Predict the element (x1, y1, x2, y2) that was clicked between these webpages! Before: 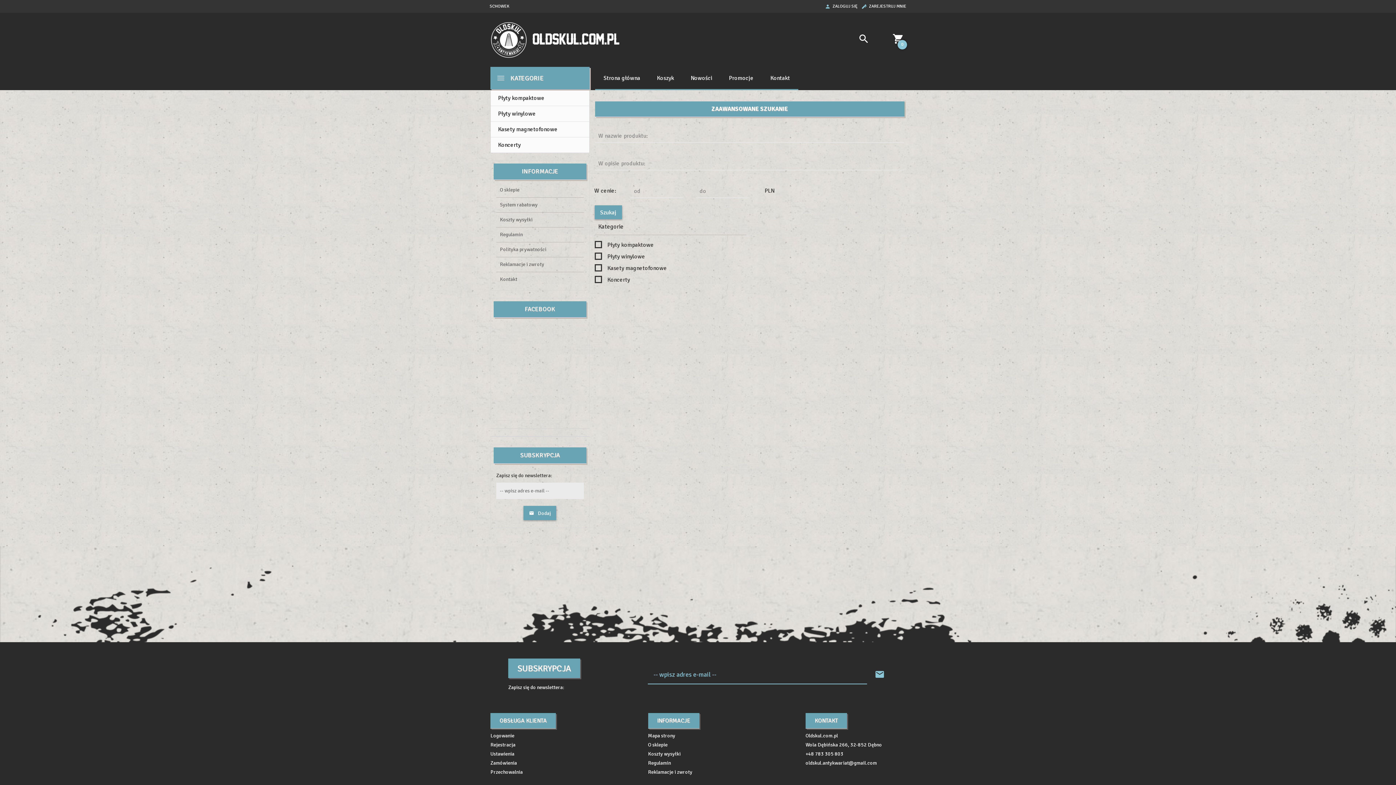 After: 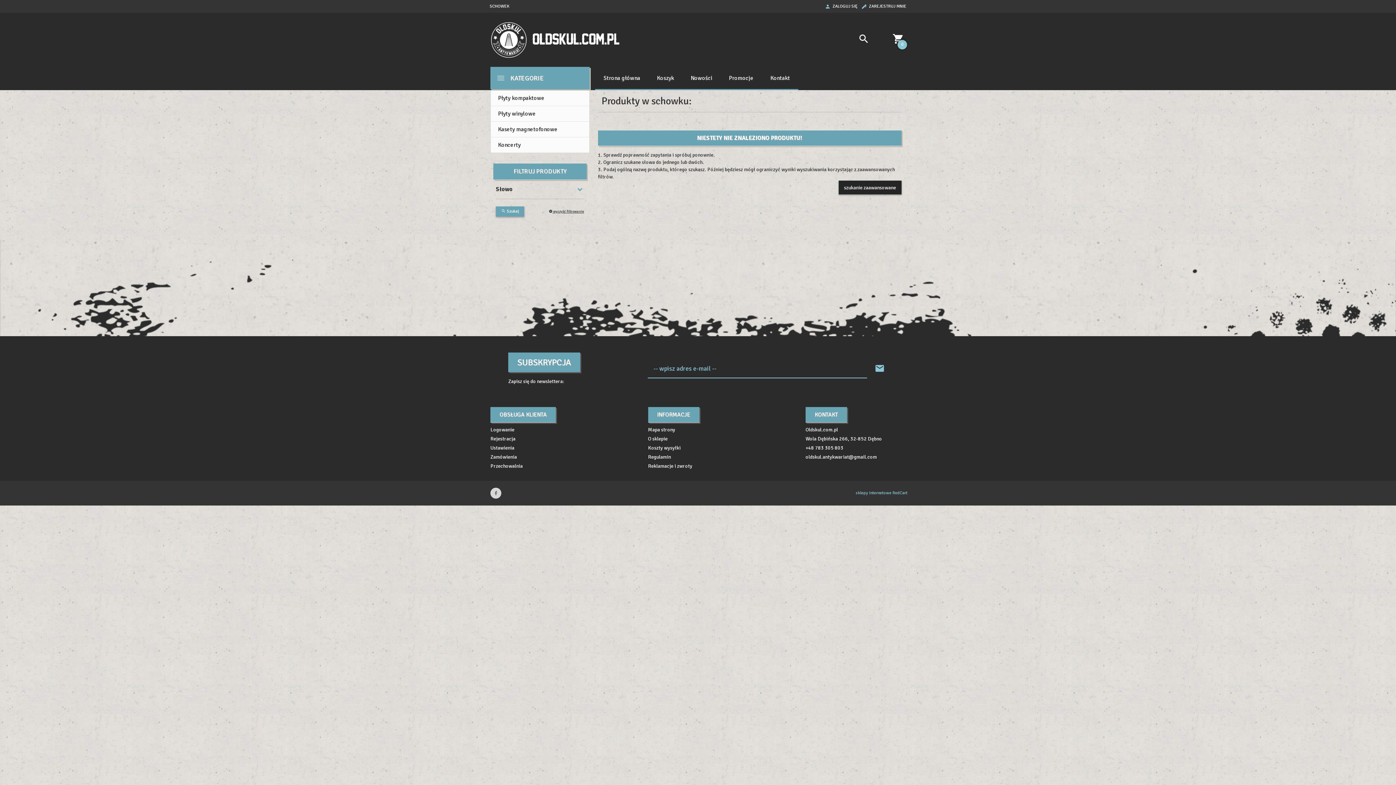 Action: label: Przechowalnia bbox: (490, 769, 522, 775)